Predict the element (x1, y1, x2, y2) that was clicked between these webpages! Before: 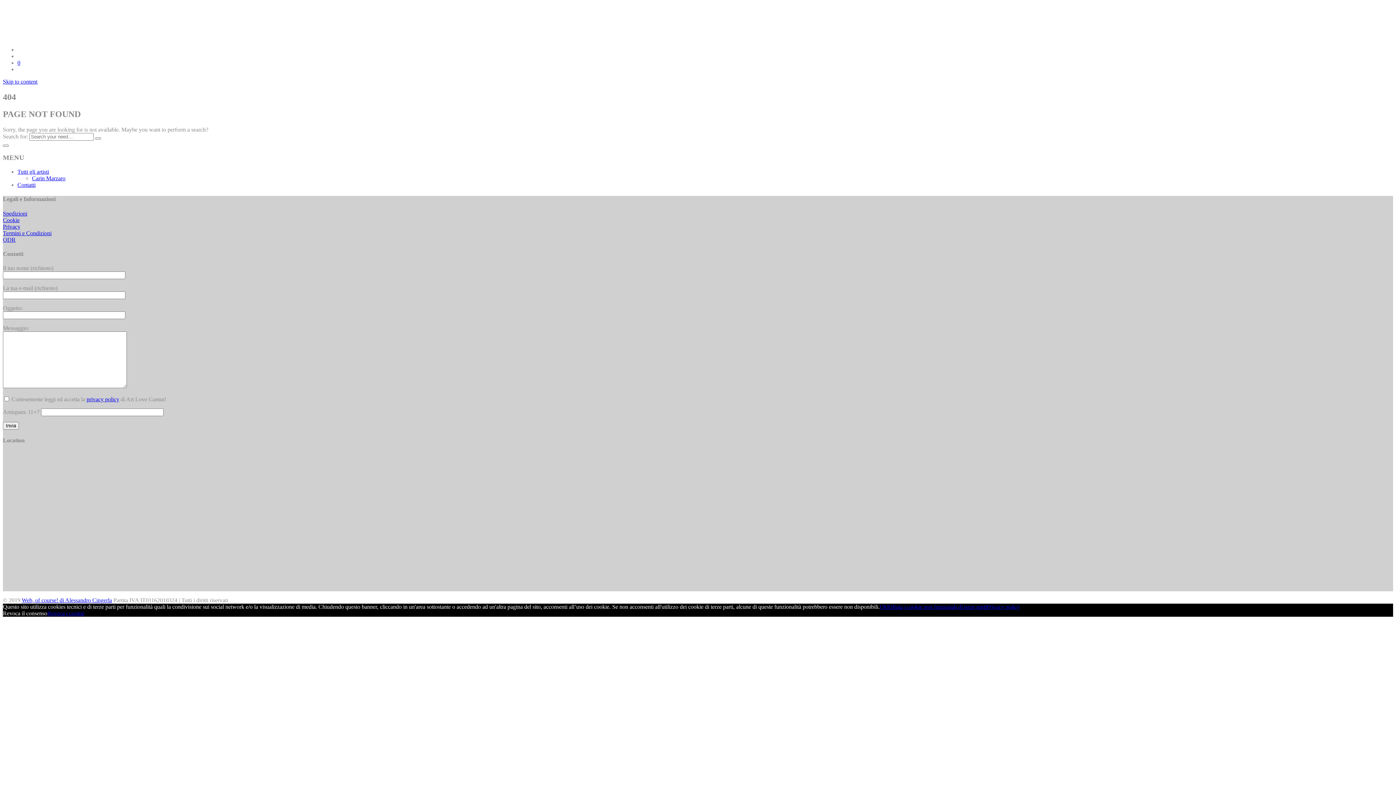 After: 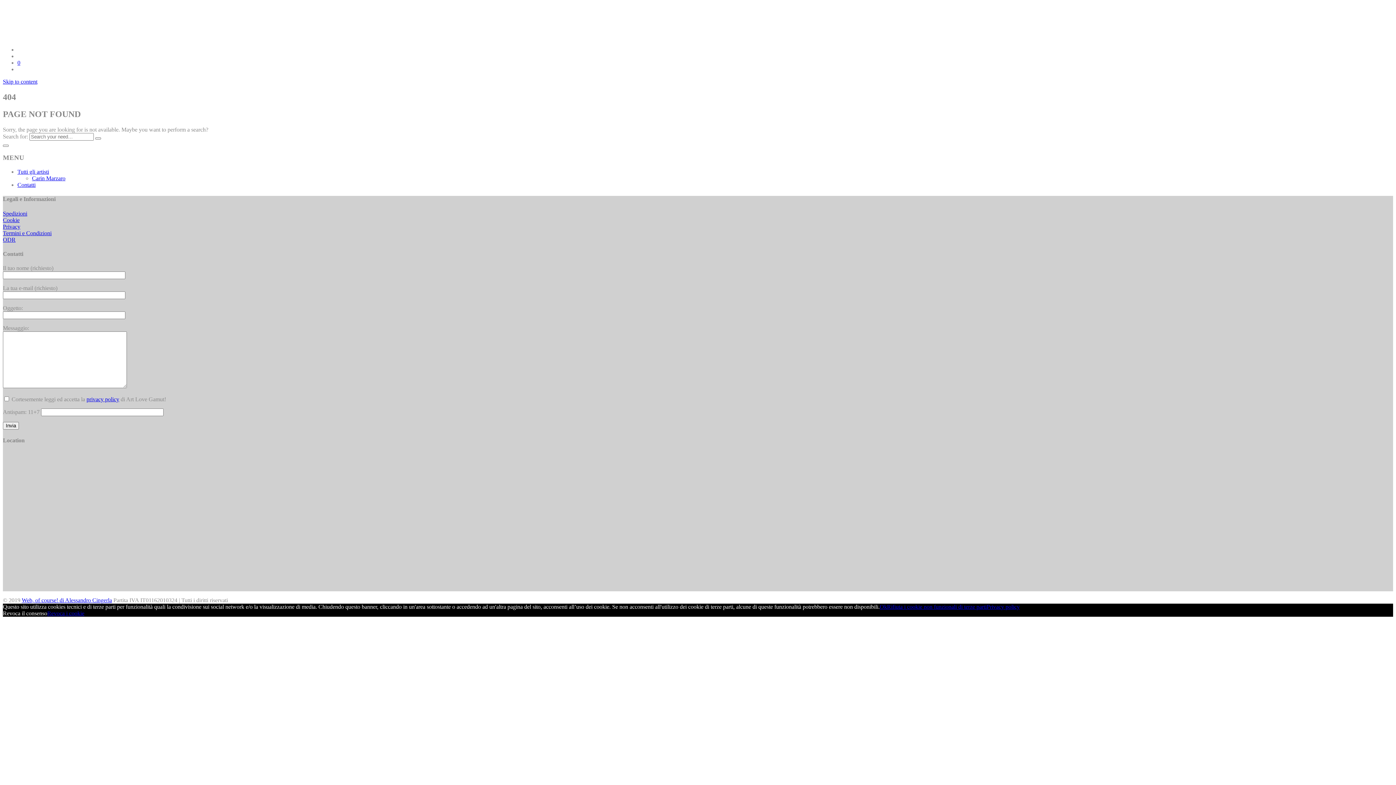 Action: bbox: (17, 59, 20, 65) label: 0